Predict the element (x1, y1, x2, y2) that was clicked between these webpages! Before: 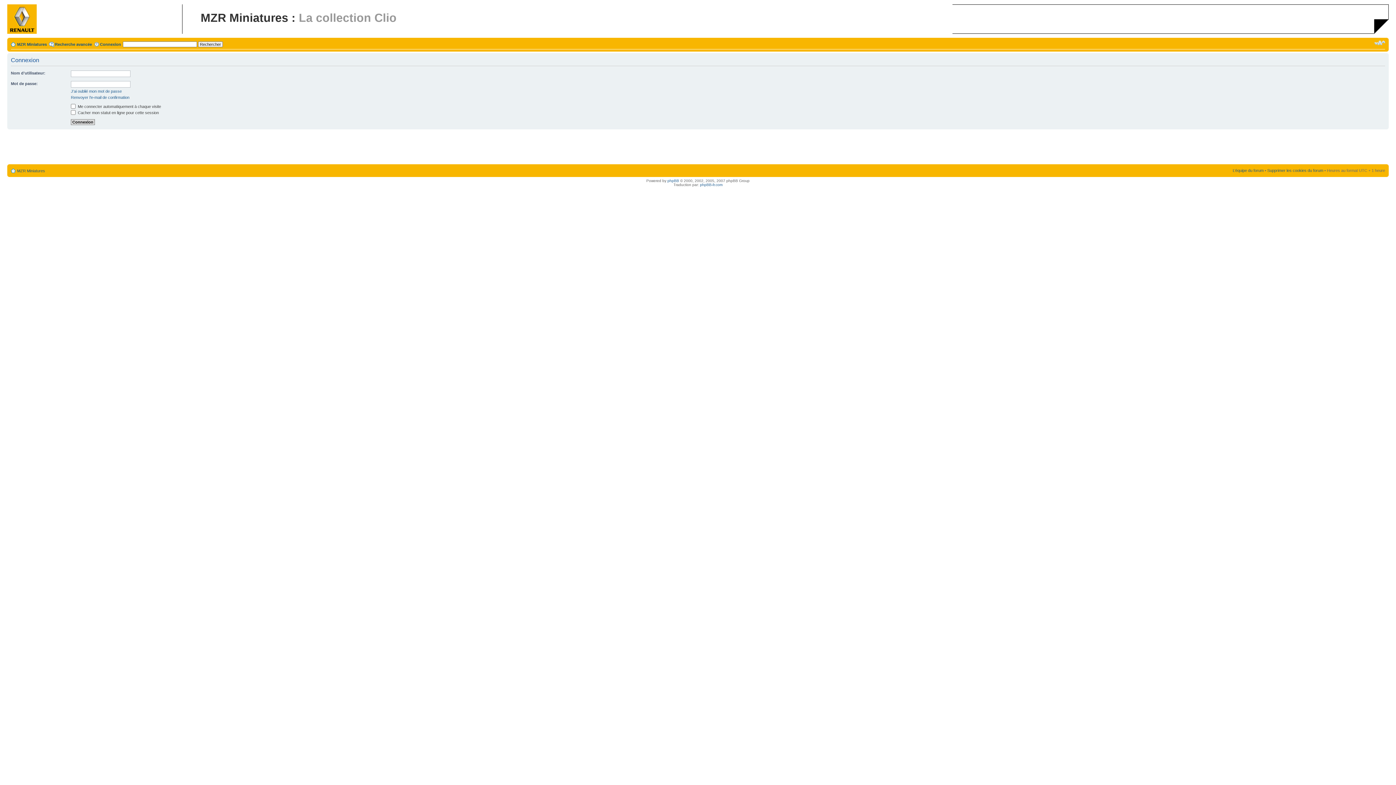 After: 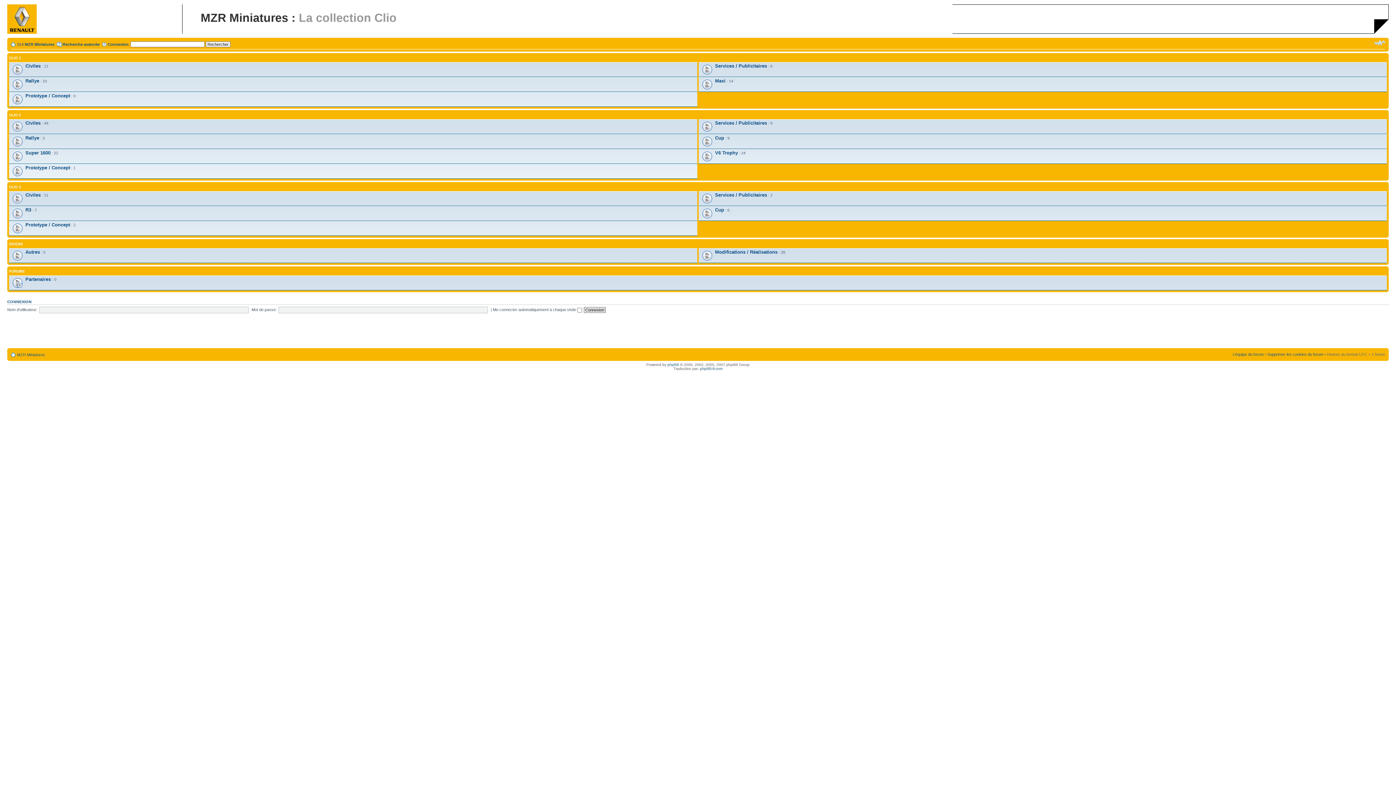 Action: bbox: (17, 168, 45, 173) label: MZR Miniatures